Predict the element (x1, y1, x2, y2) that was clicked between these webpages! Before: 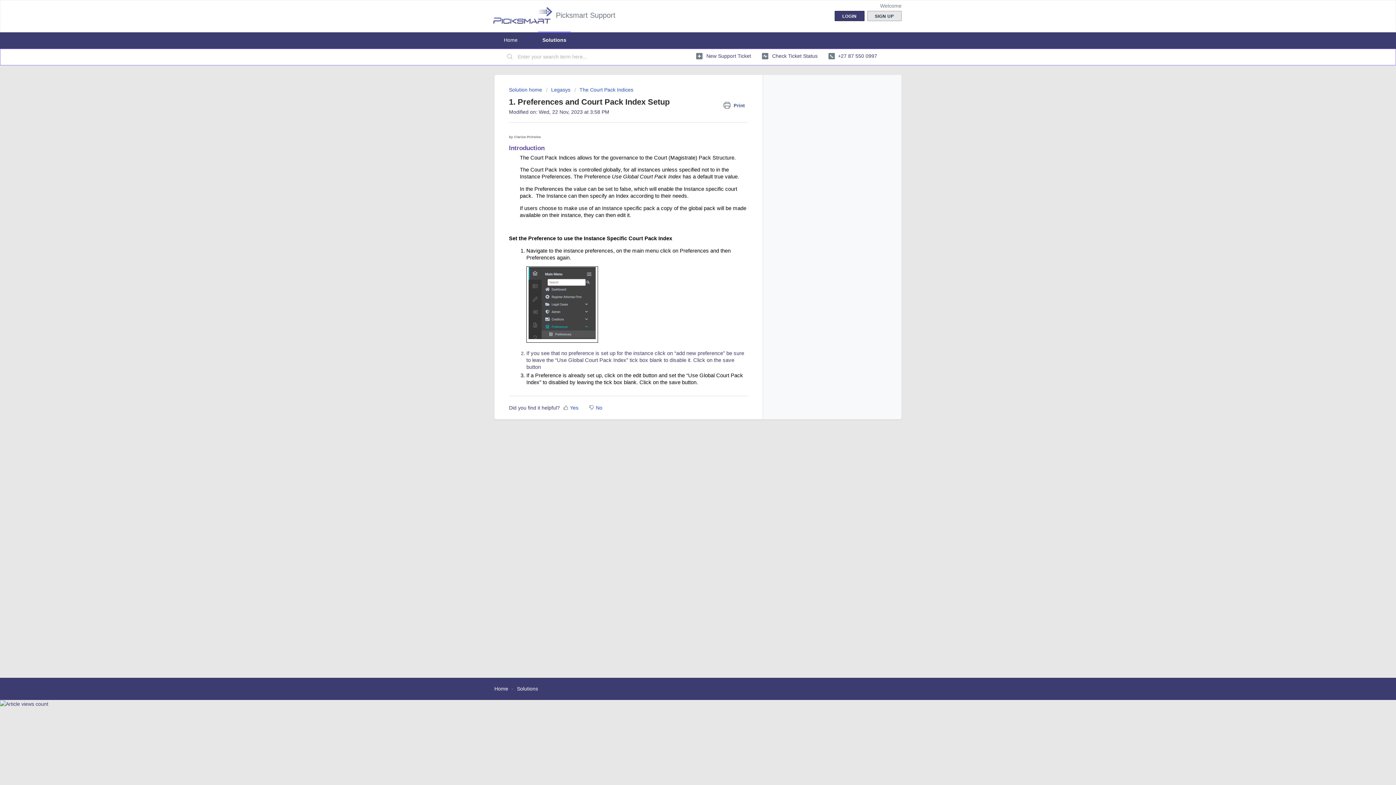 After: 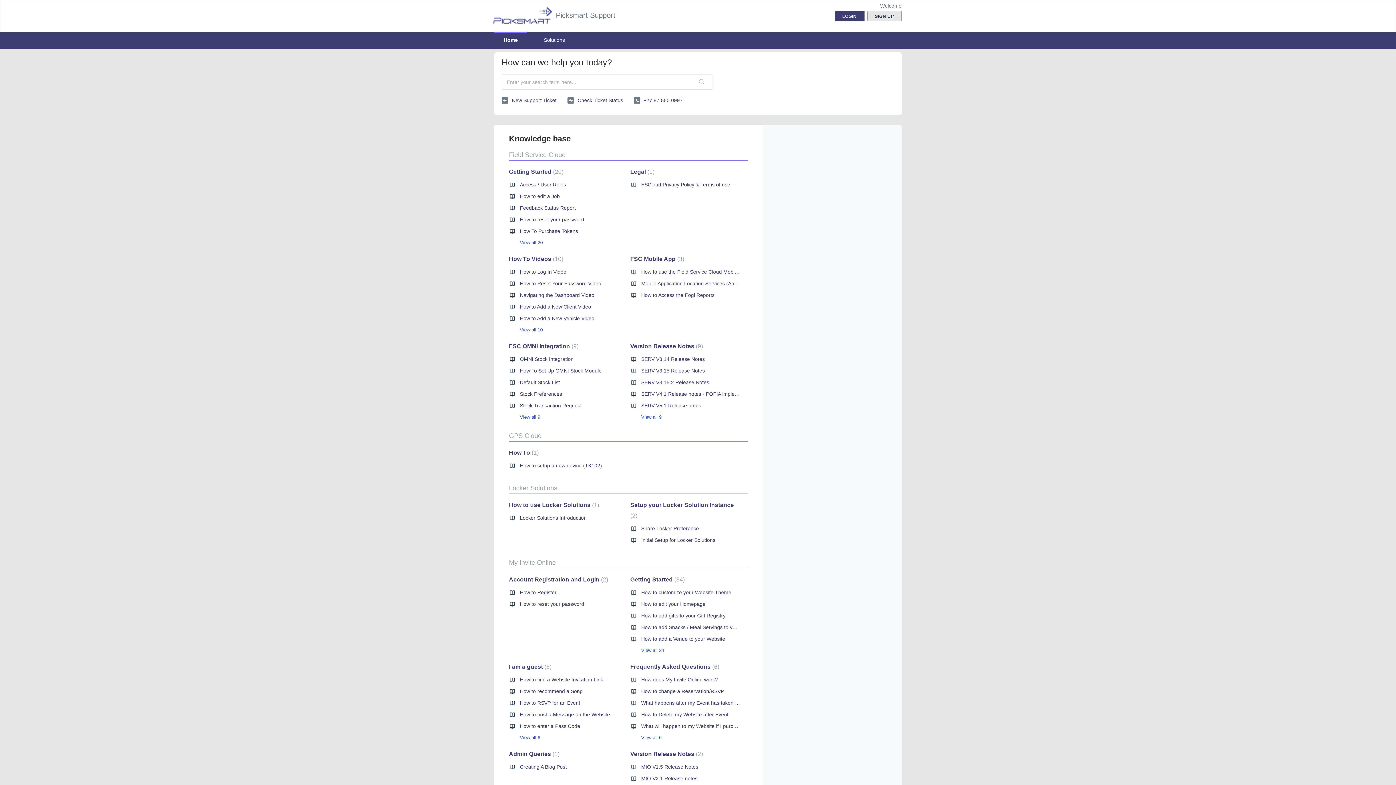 Action: label: Home bbox: (494, 686, 508, 691)